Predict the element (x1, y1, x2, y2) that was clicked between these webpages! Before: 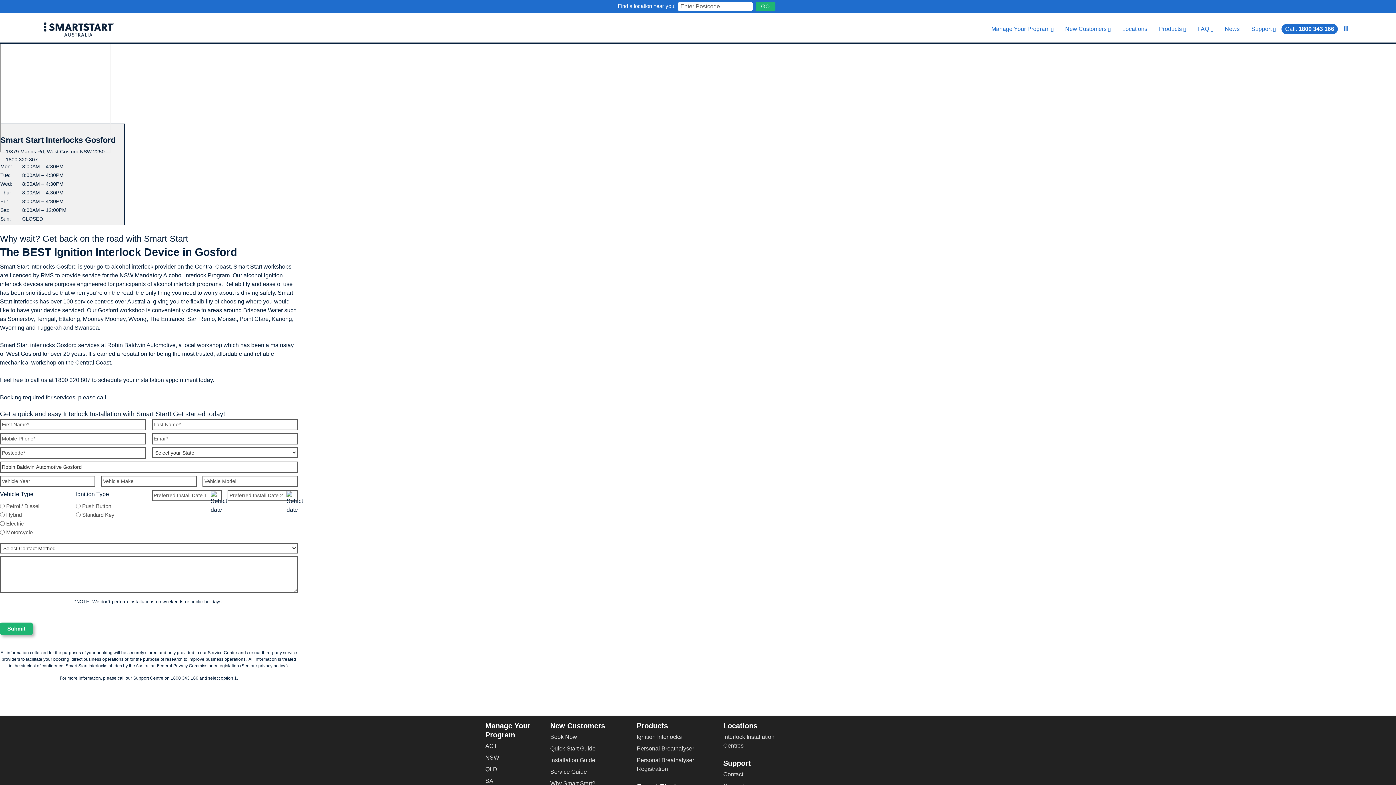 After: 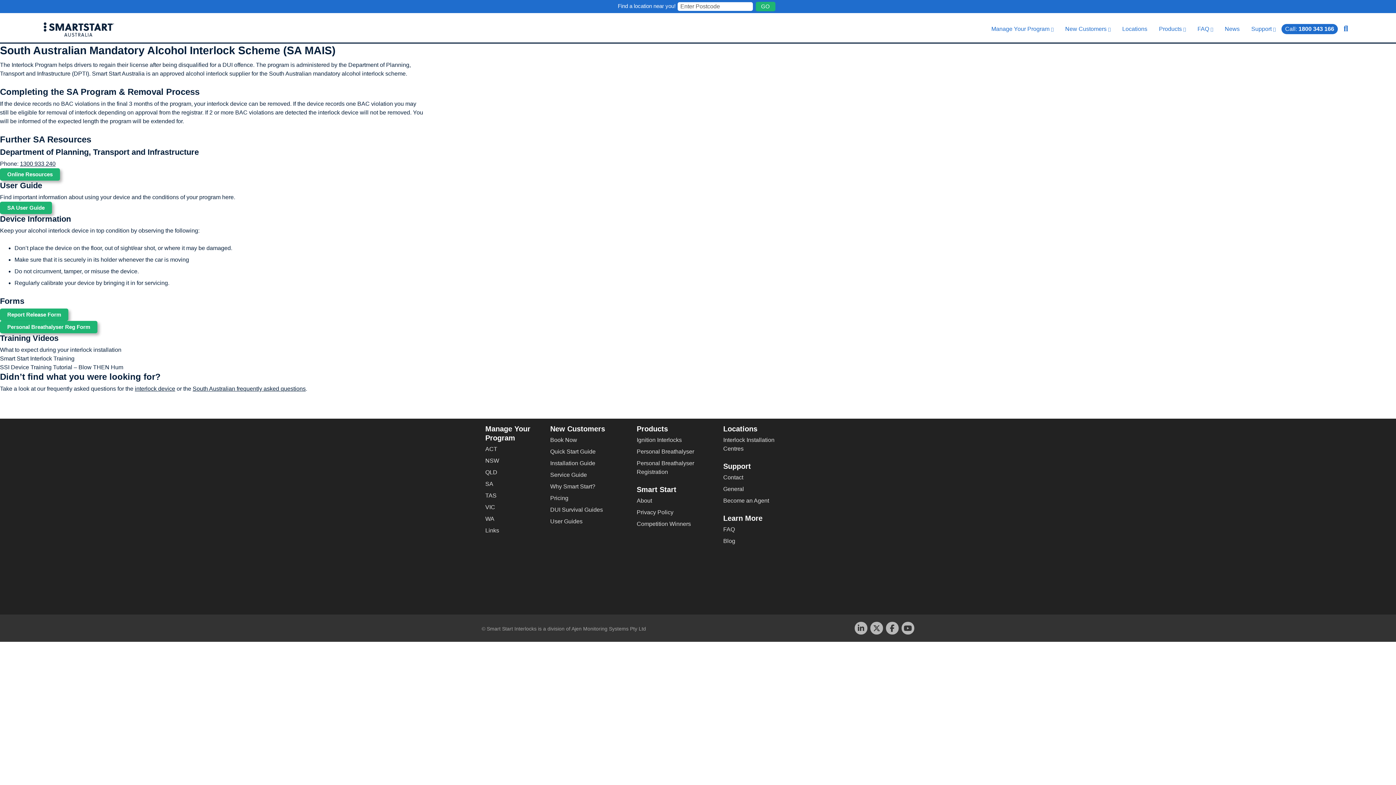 Action: bbox: (485, 778, 493, 784) label: SA